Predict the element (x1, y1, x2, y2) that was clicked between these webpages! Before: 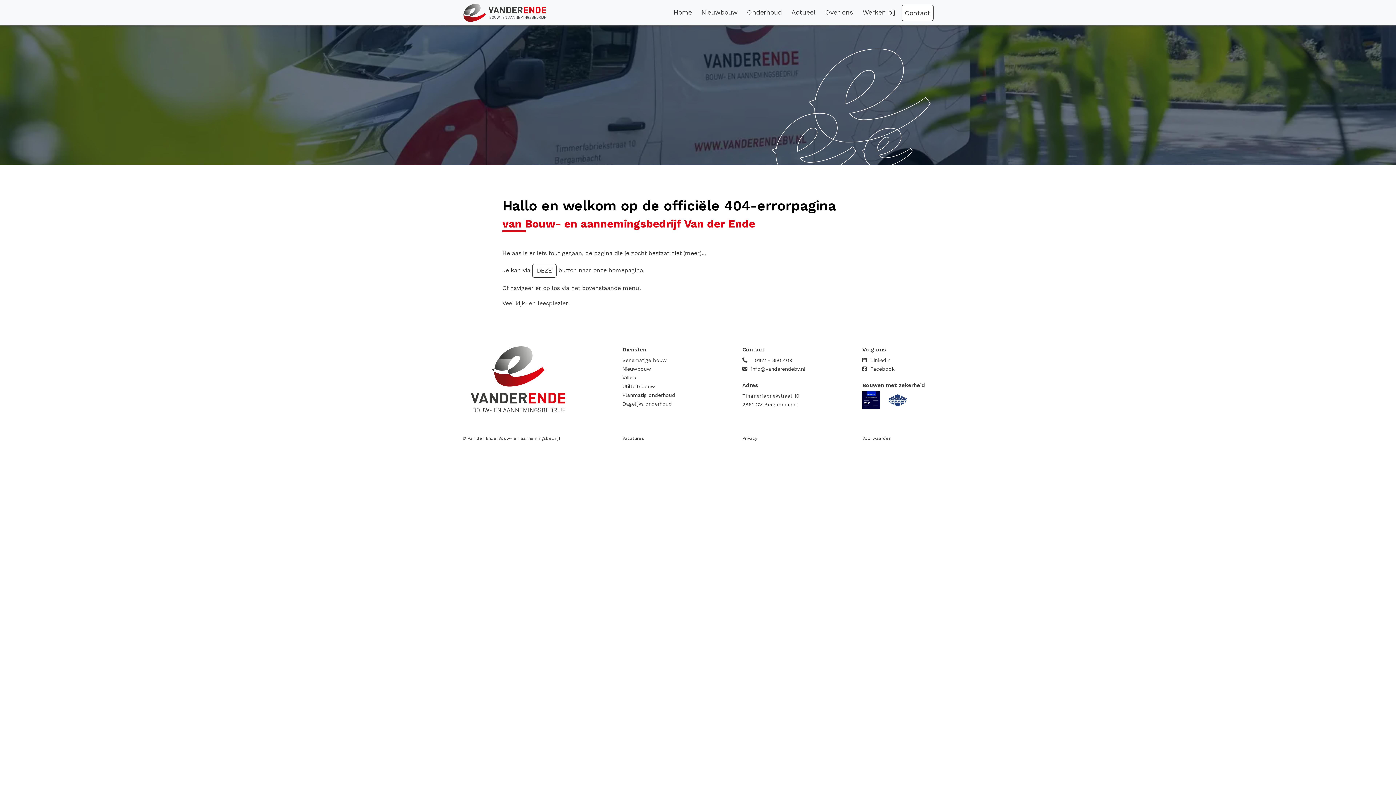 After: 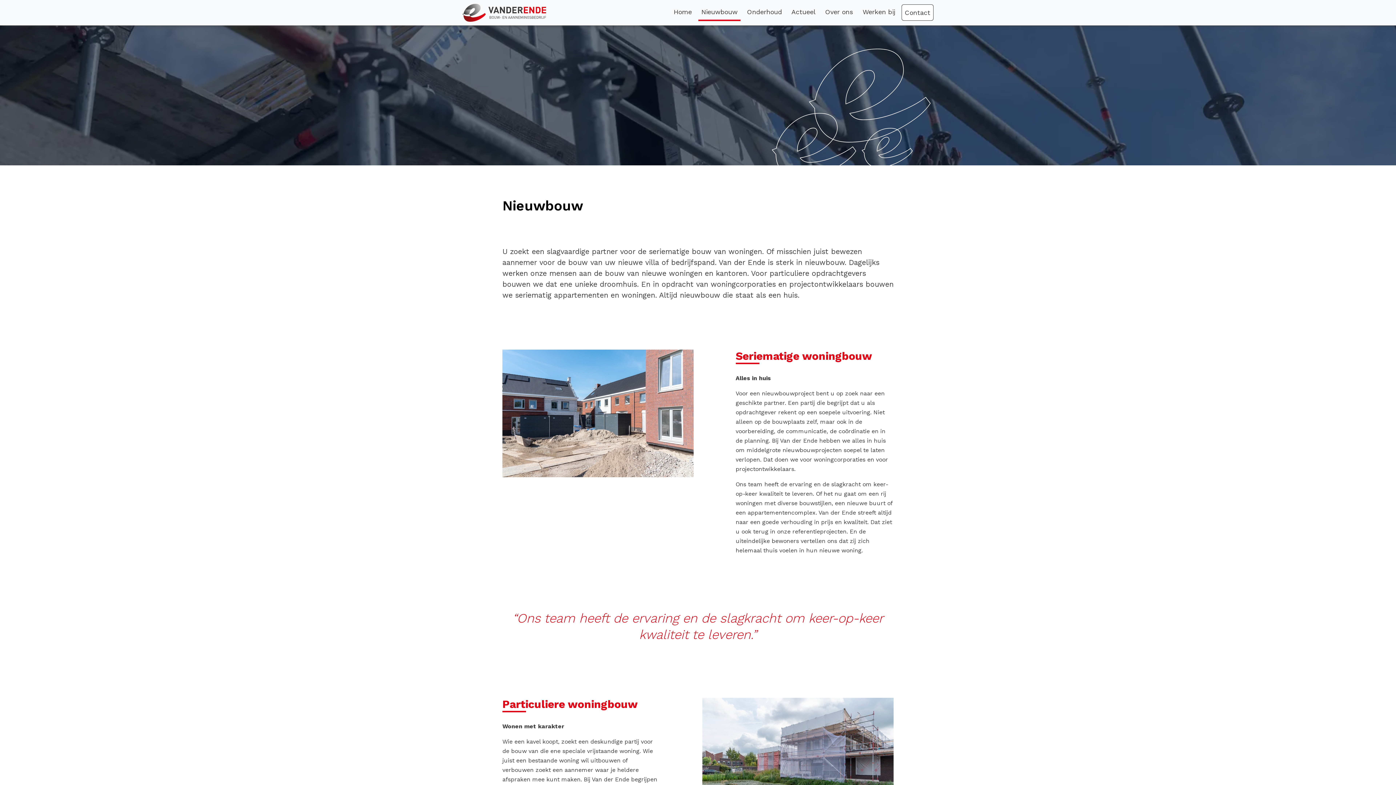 Action: bbox: (698, 4, 740, 19) label: Nieuwbouw